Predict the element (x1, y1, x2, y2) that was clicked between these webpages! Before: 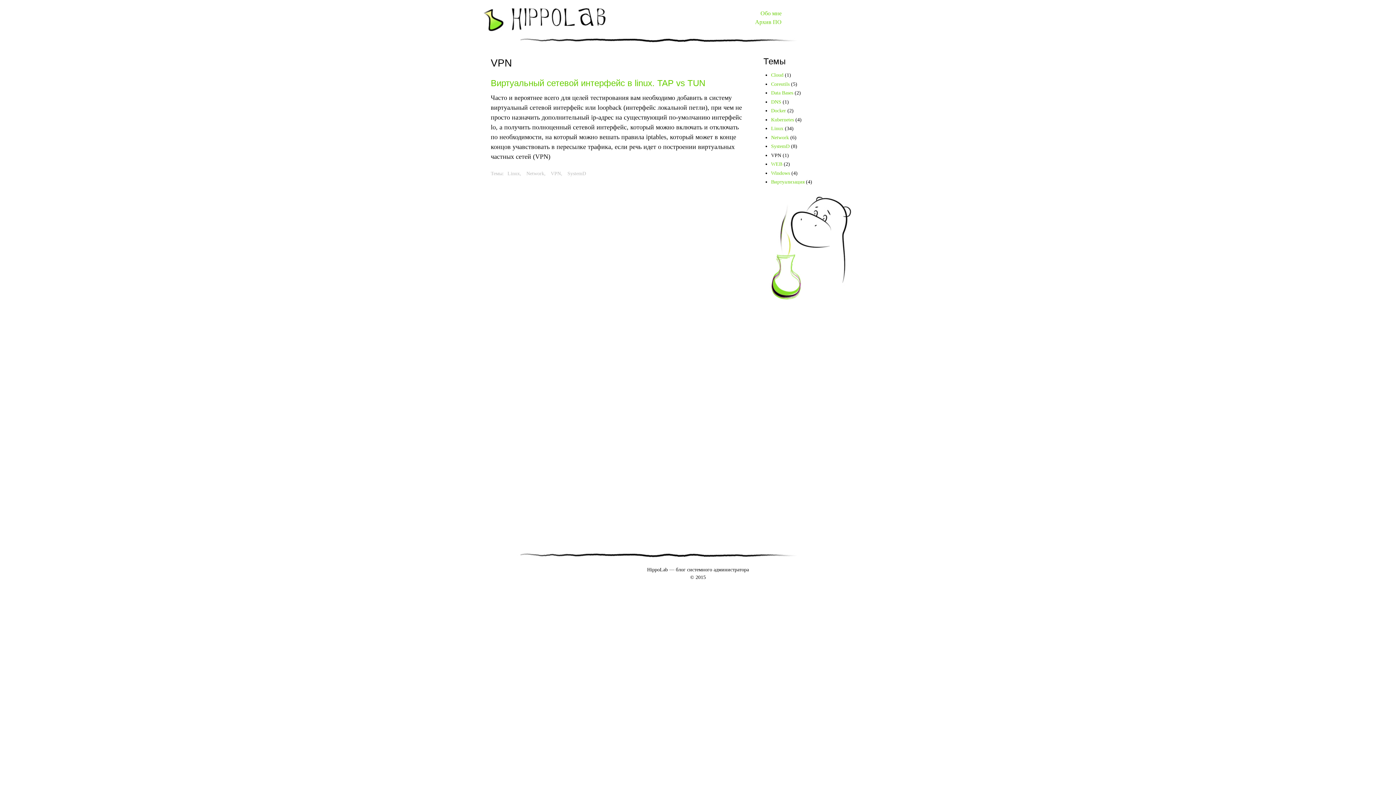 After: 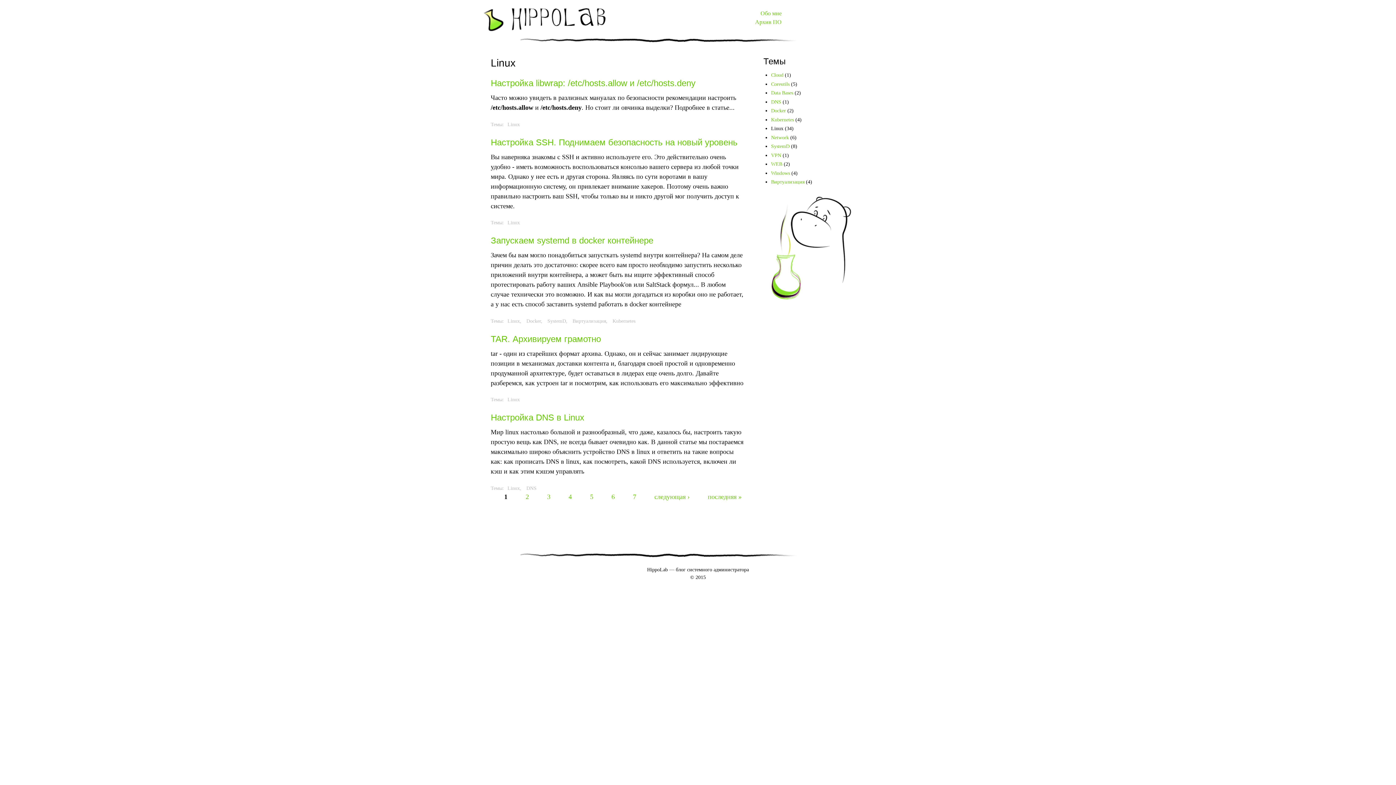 Action: label: Linux bbox: (504, 170, 520, 176)